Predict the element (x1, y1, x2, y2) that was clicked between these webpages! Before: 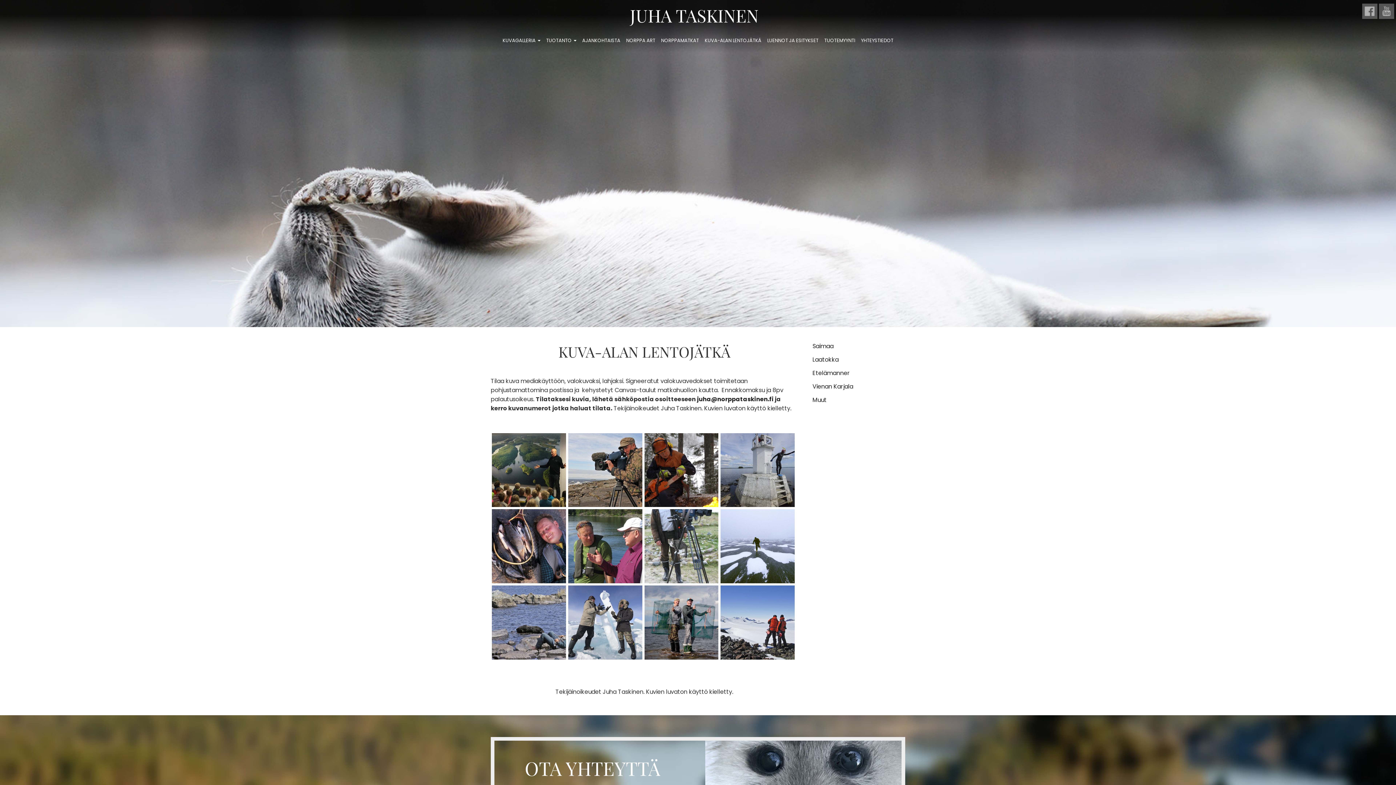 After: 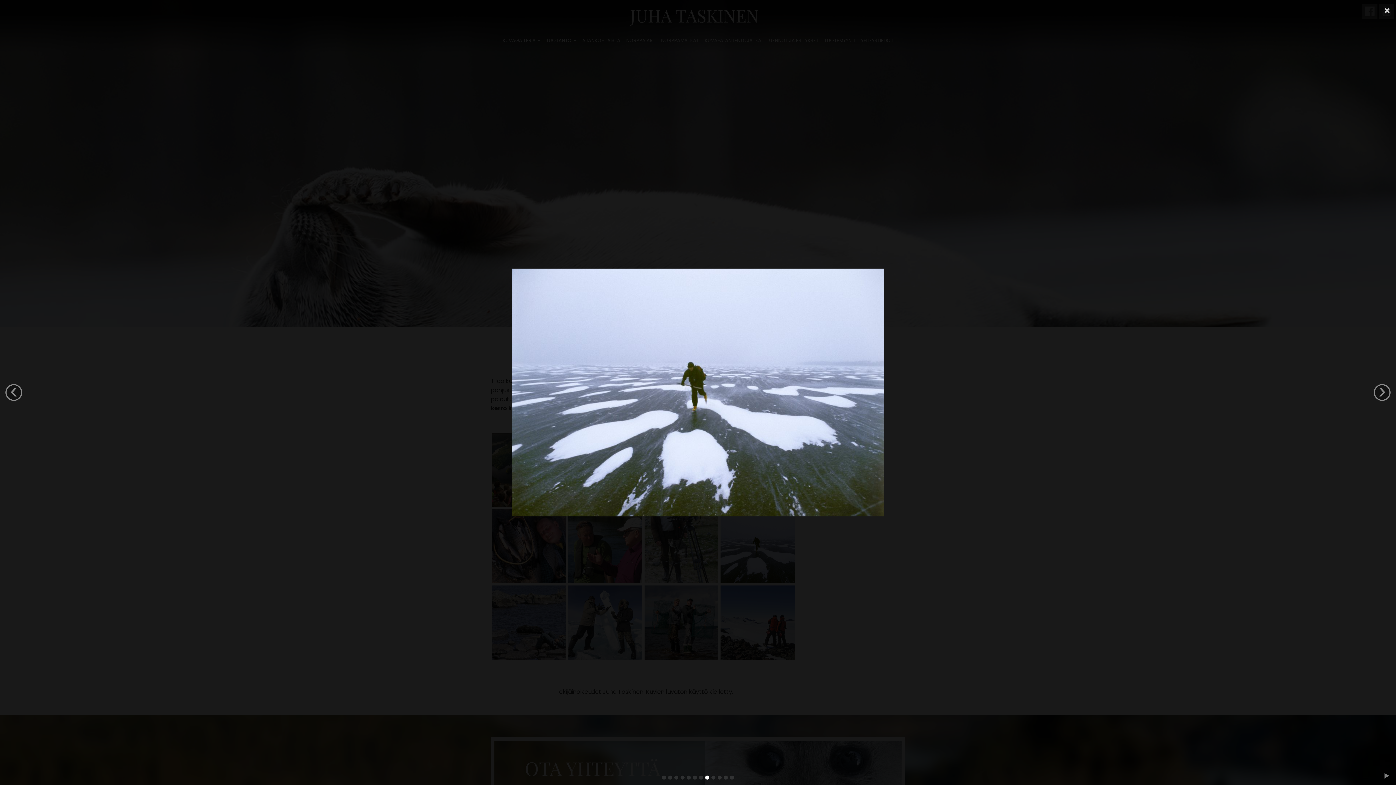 Action: bbox: (720, 509, 794, 583)